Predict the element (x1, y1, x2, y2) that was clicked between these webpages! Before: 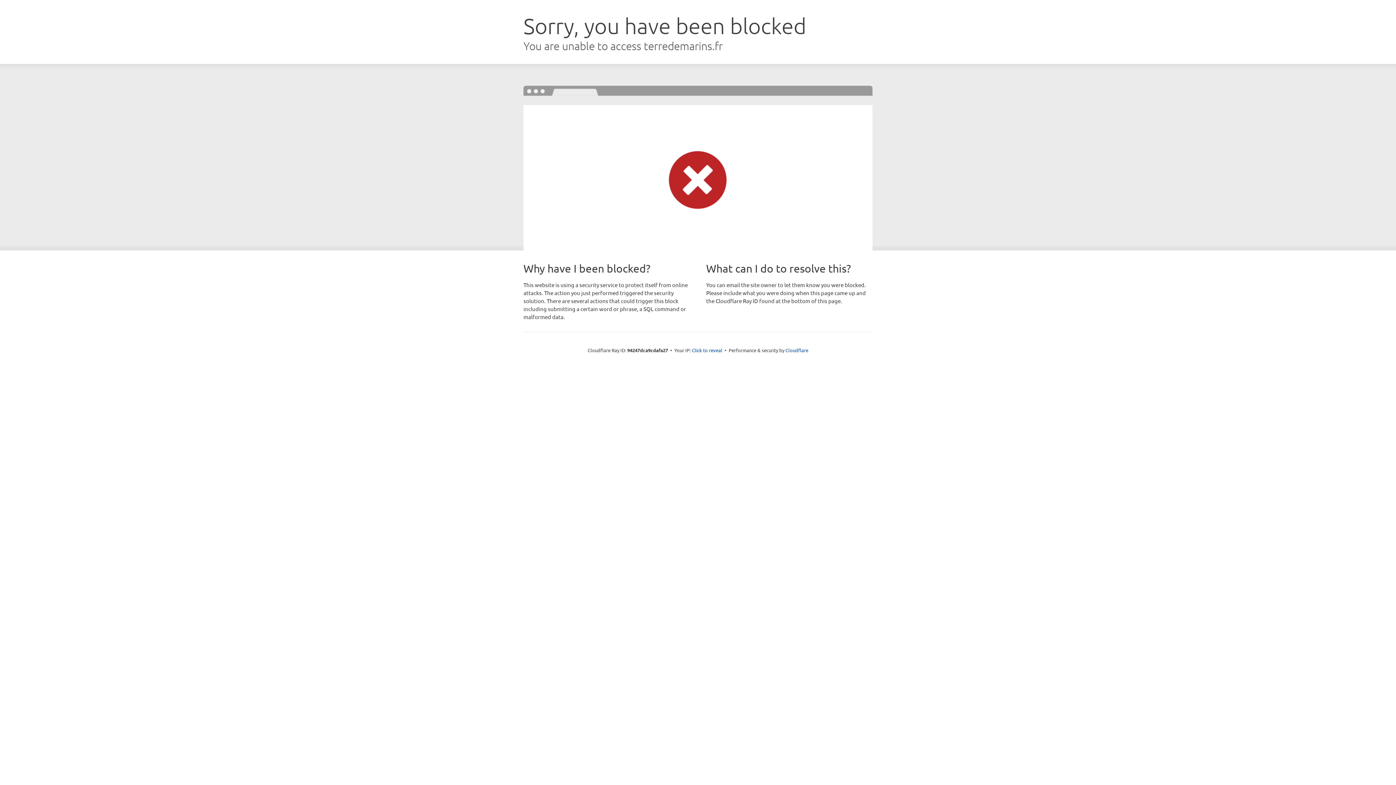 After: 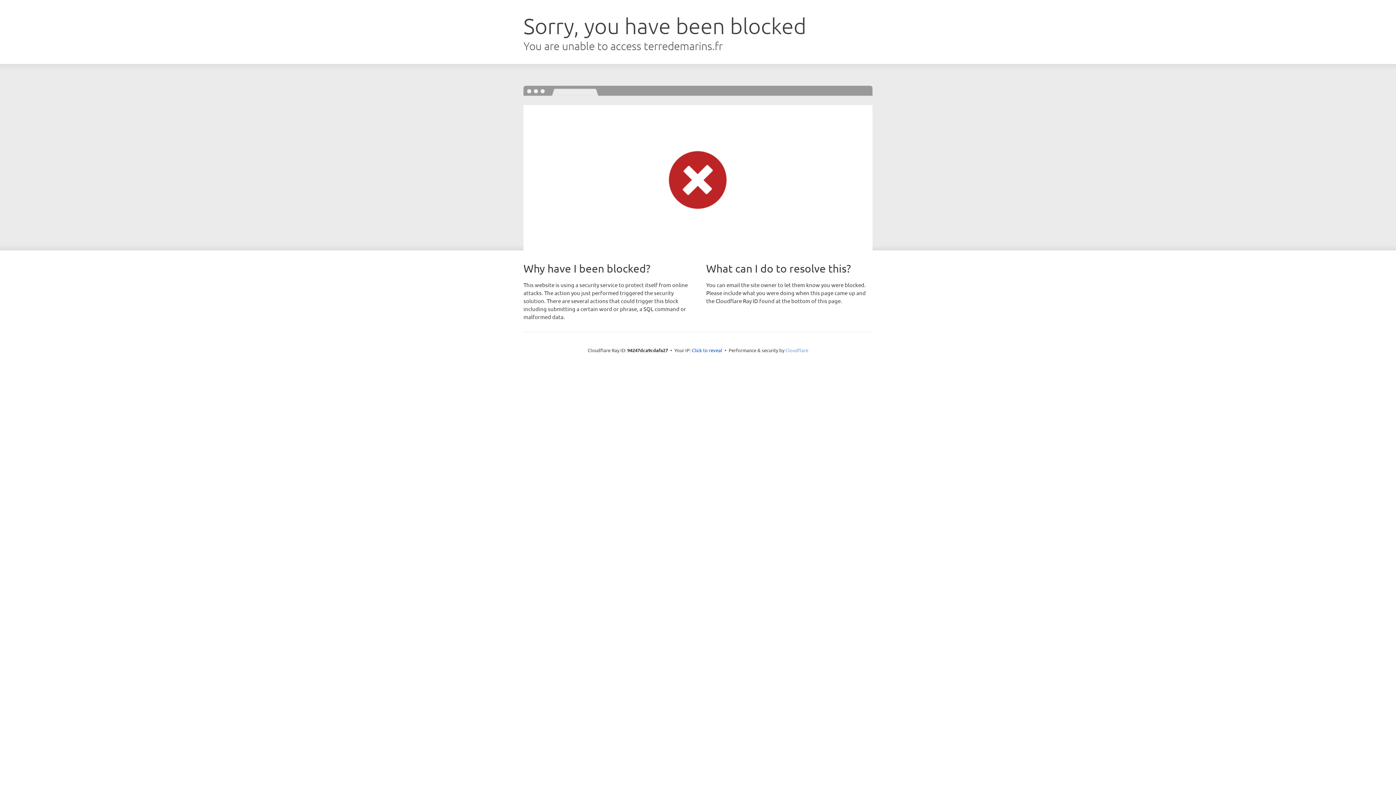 Action: bbox: (785, 347, 808, 353) label: Cloudflare